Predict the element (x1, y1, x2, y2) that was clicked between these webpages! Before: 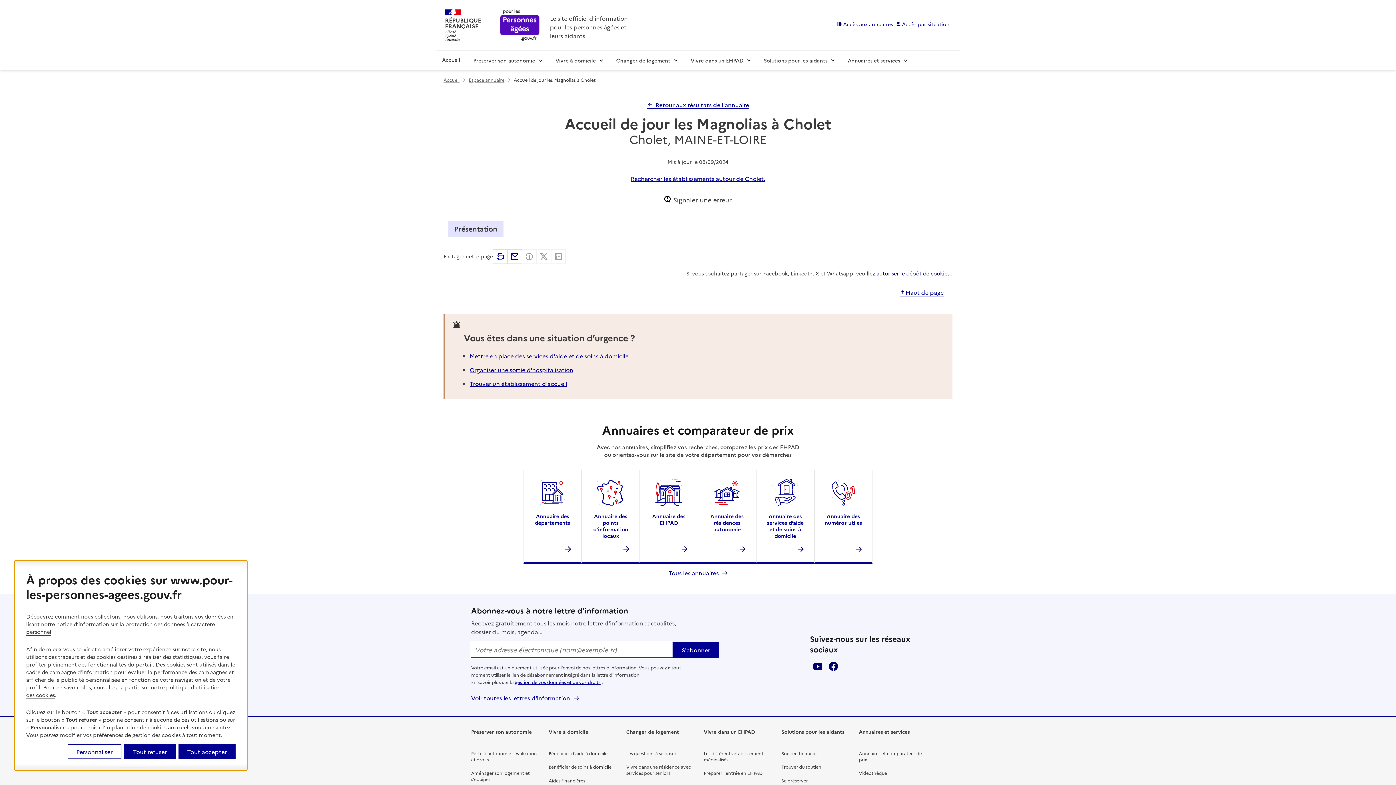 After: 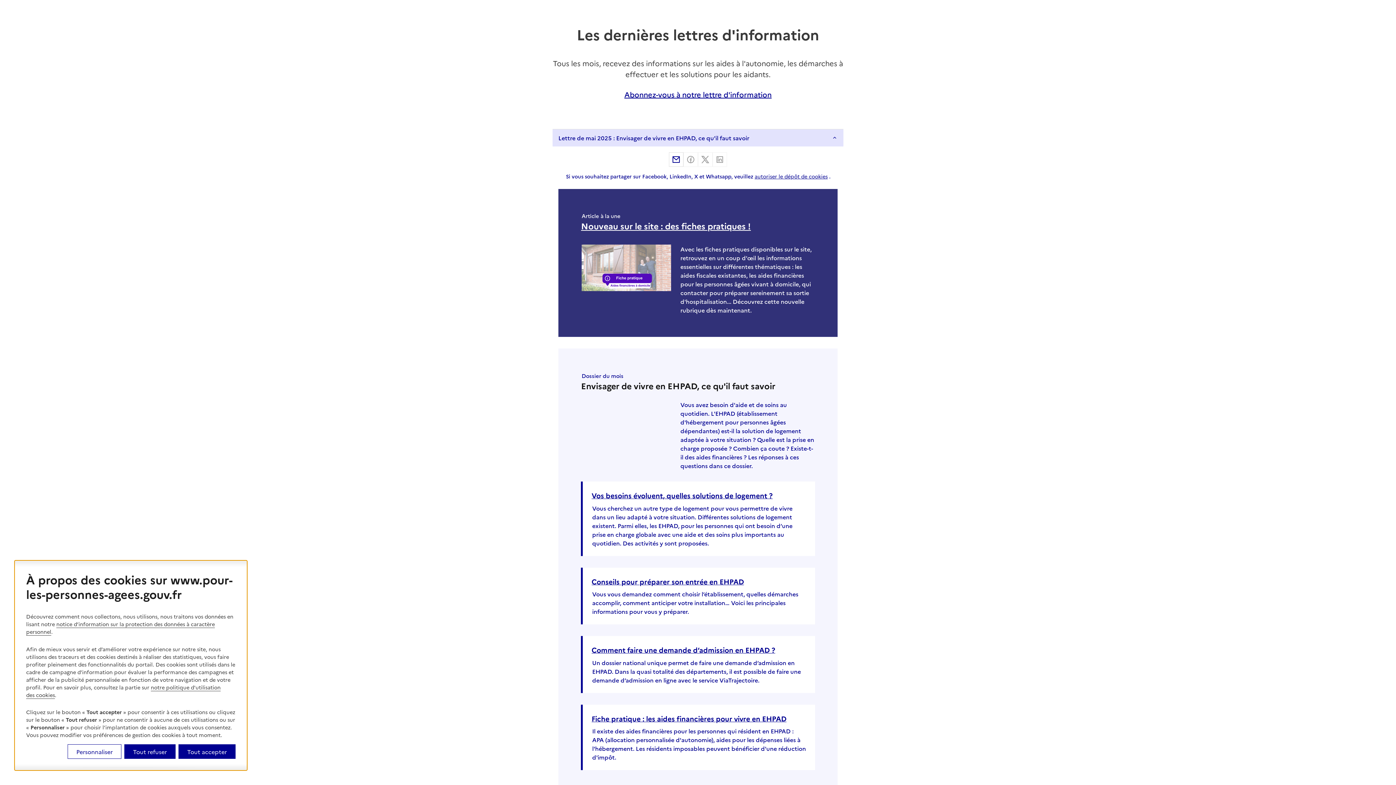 Action: label: Voir toutes les lettres d'information bbox: (471, 694, 578, 701)